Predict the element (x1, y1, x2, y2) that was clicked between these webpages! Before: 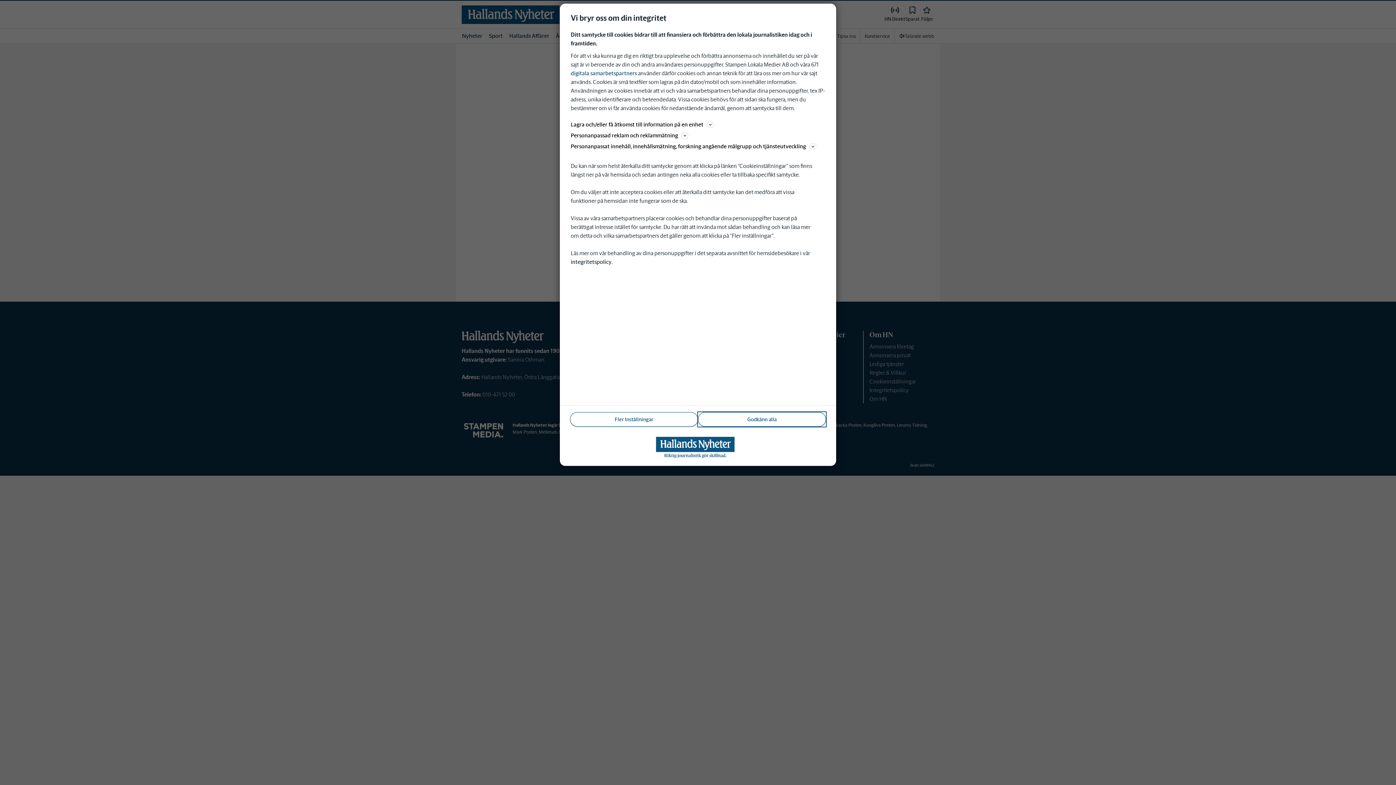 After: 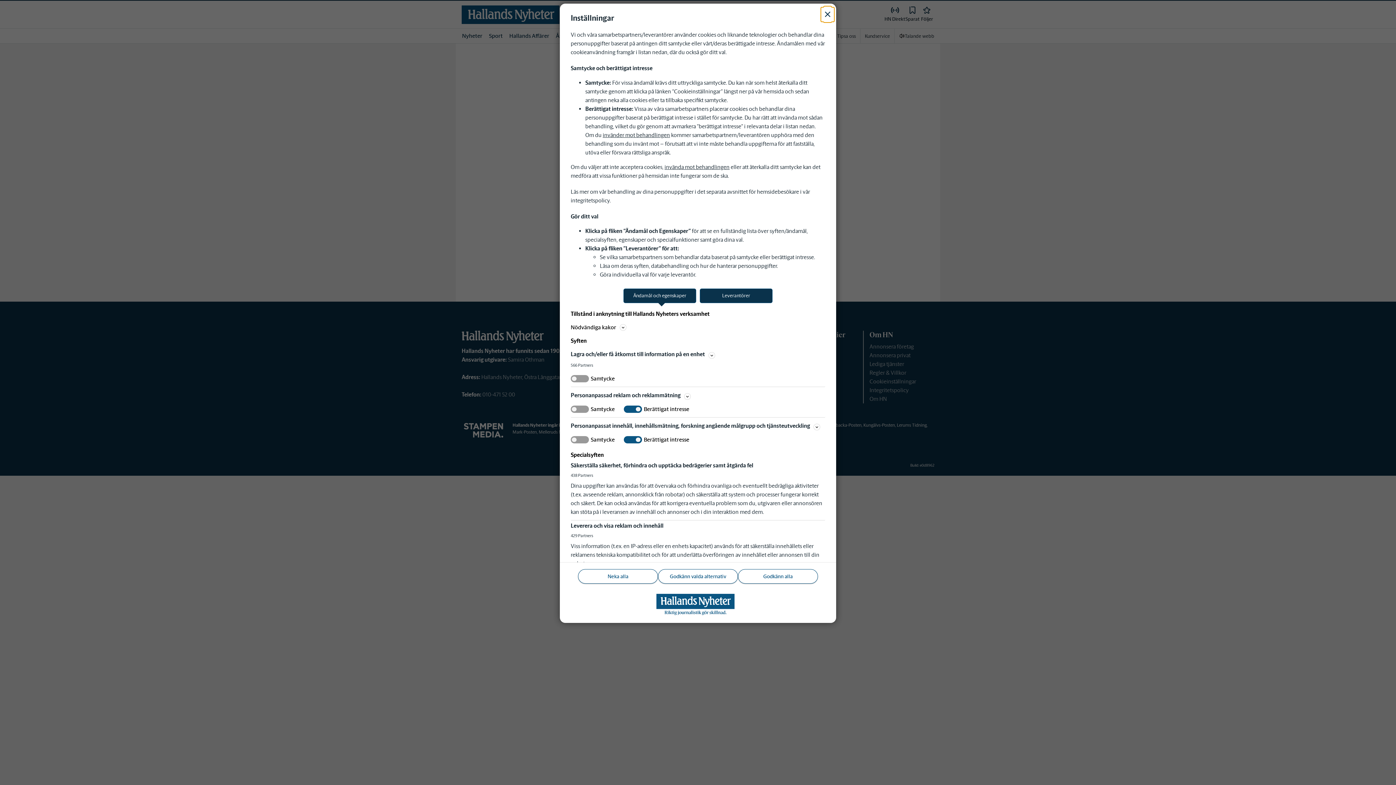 Action: bbox: (570, 412, 698, 426) label: Fler Inställningar